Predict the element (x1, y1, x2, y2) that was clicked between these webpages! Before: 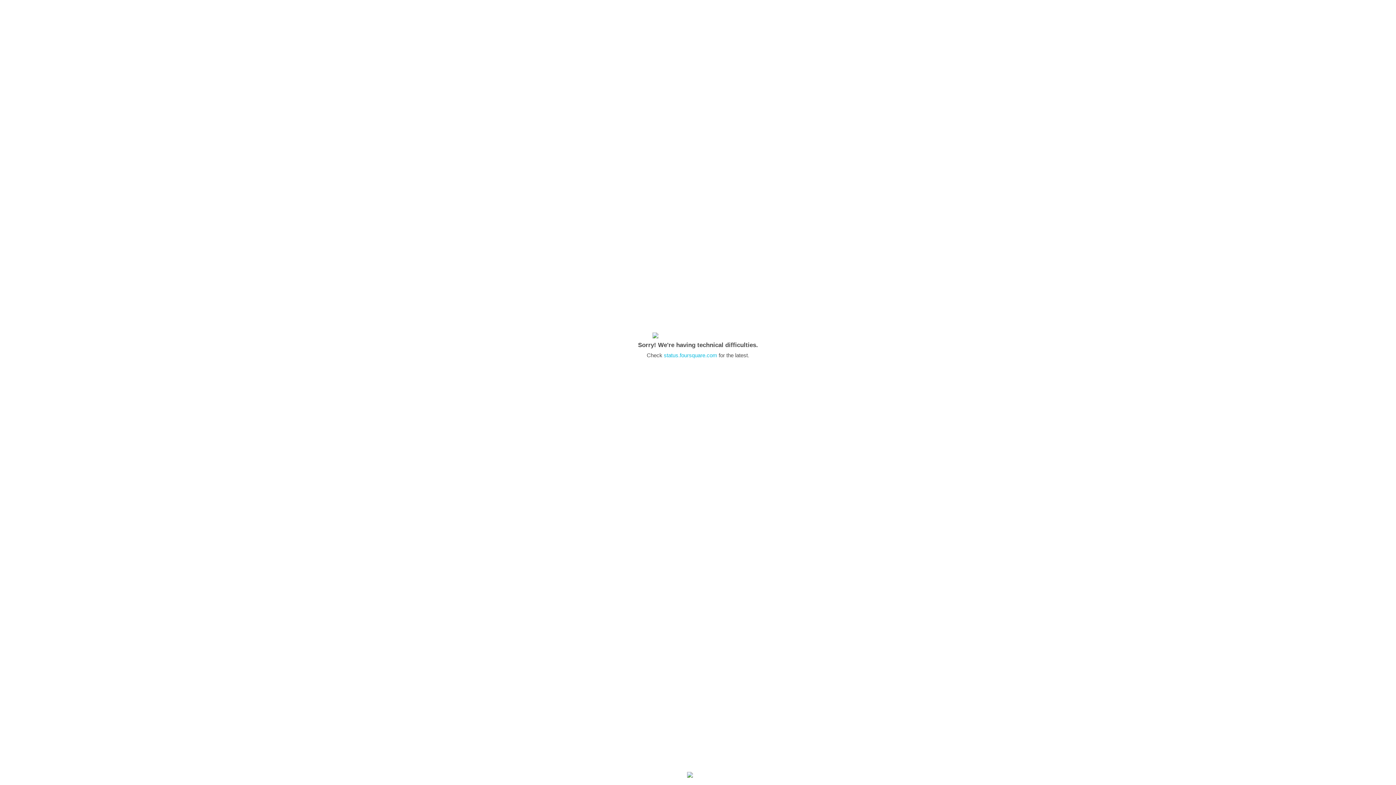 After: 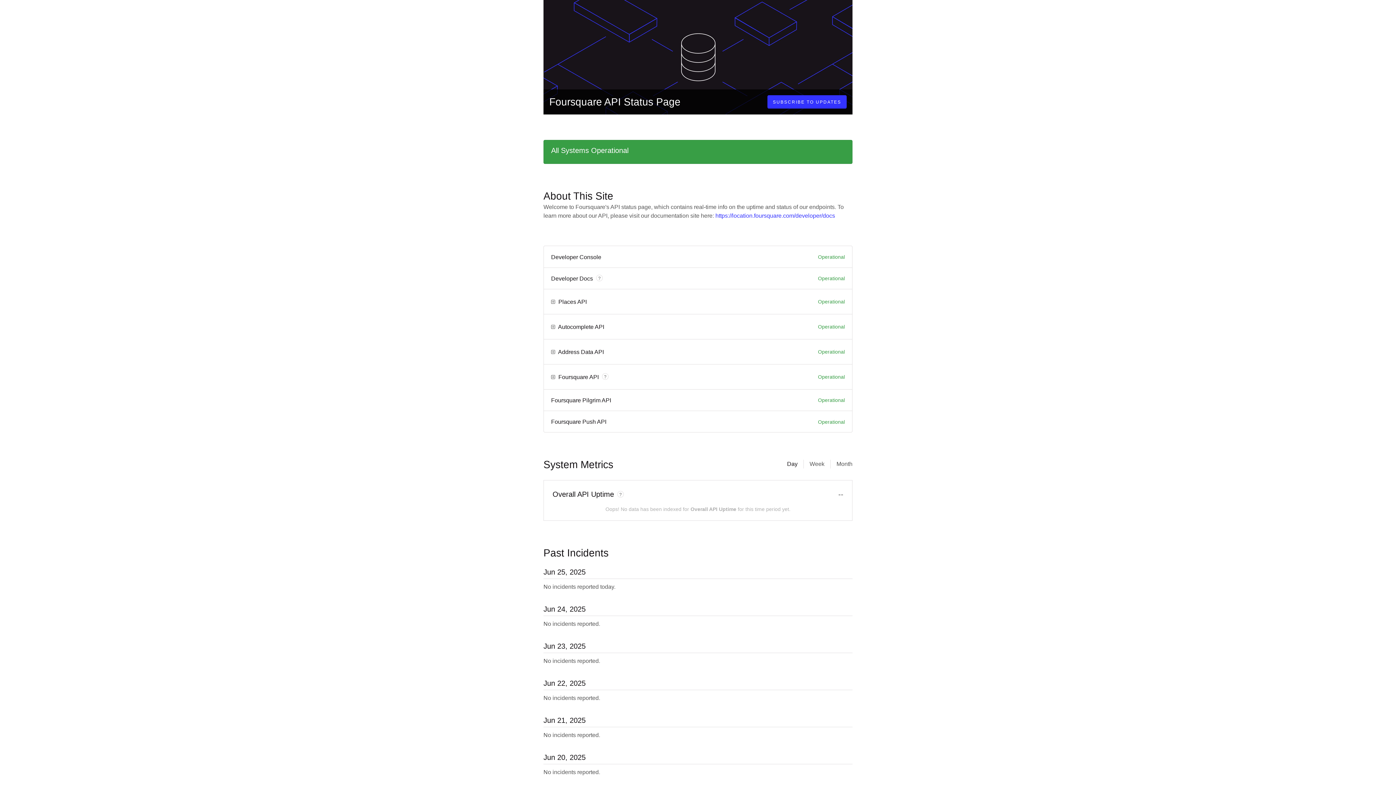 Action: bbox: (664, 352, 717, 358) label: status.foursquare.com